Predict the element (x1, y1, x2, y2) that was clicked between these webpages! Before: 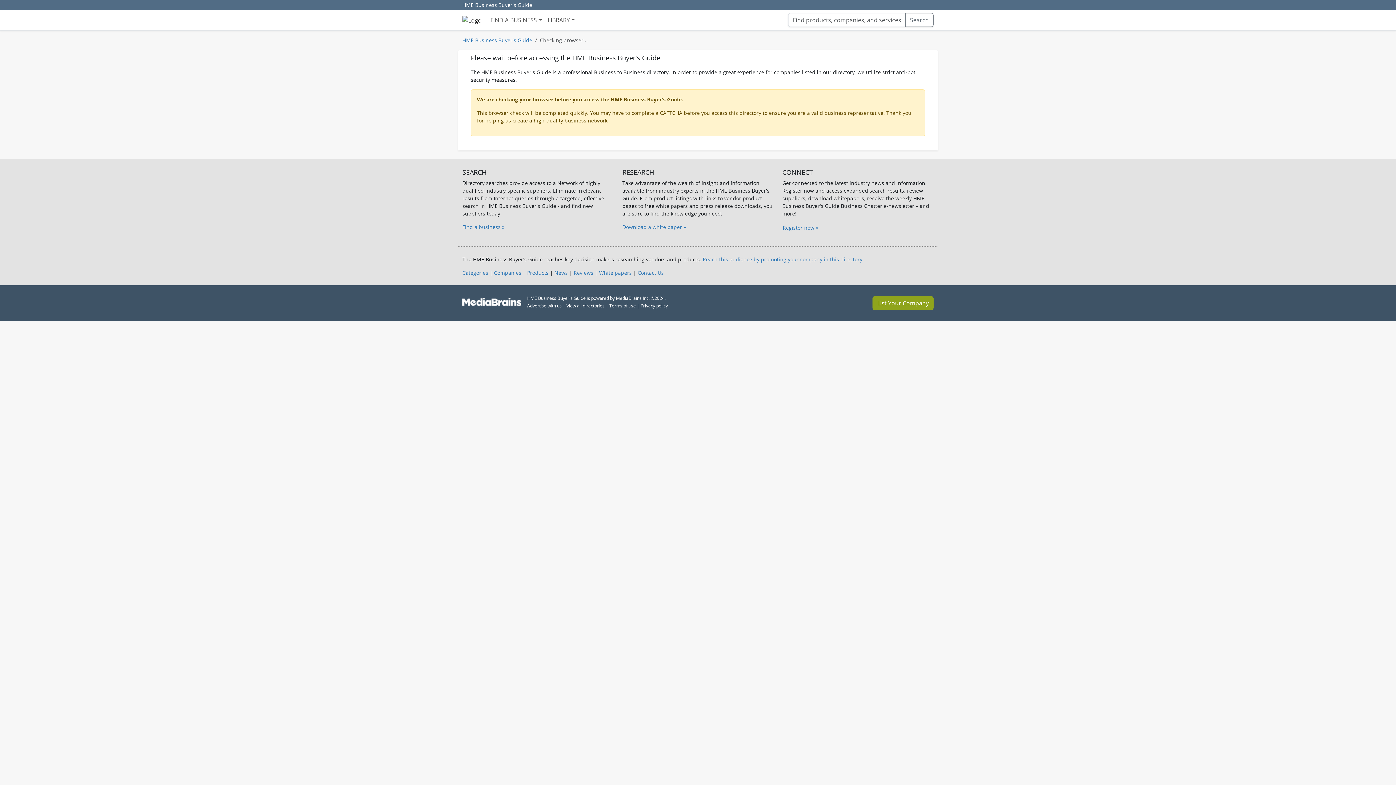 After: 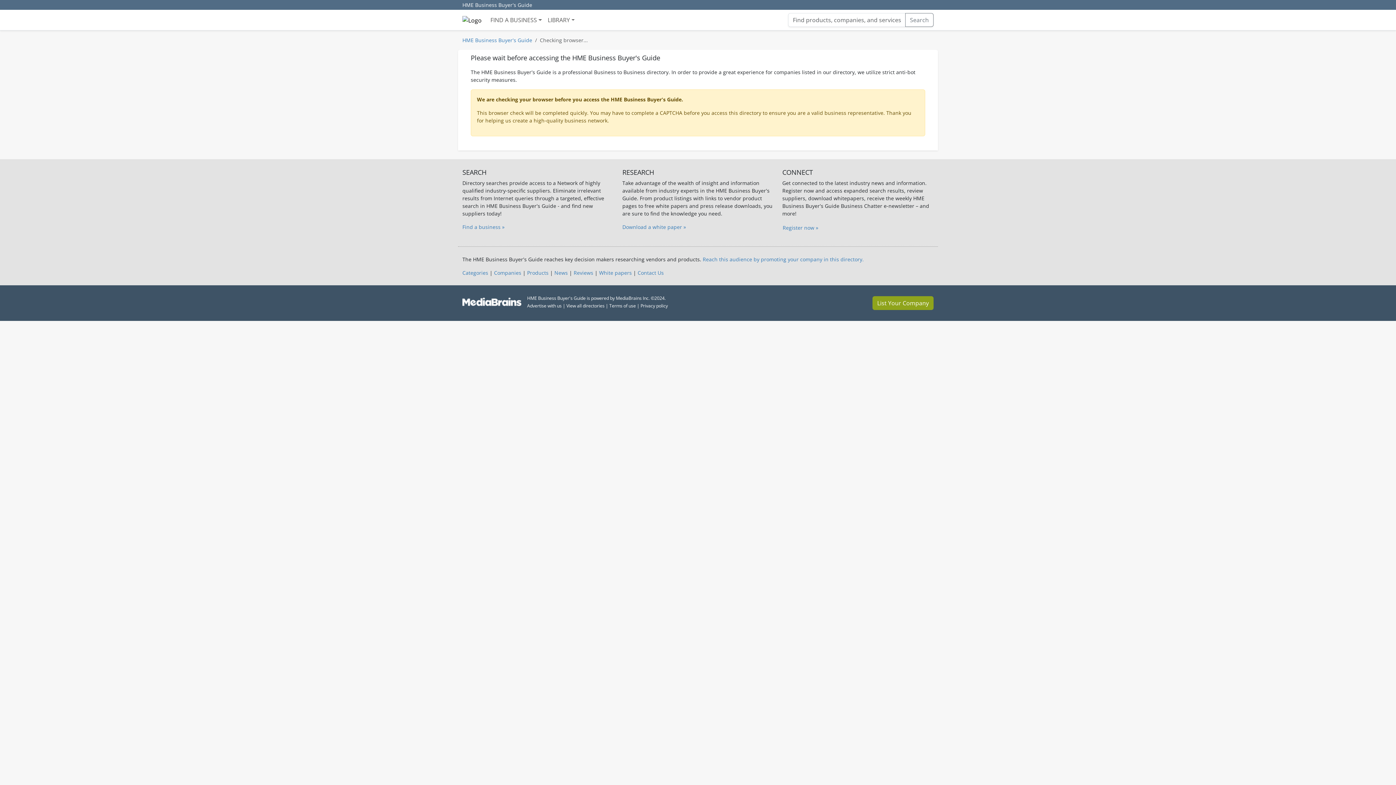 Action: label: Advertise with us bbox: (527, 302, 561, 309)